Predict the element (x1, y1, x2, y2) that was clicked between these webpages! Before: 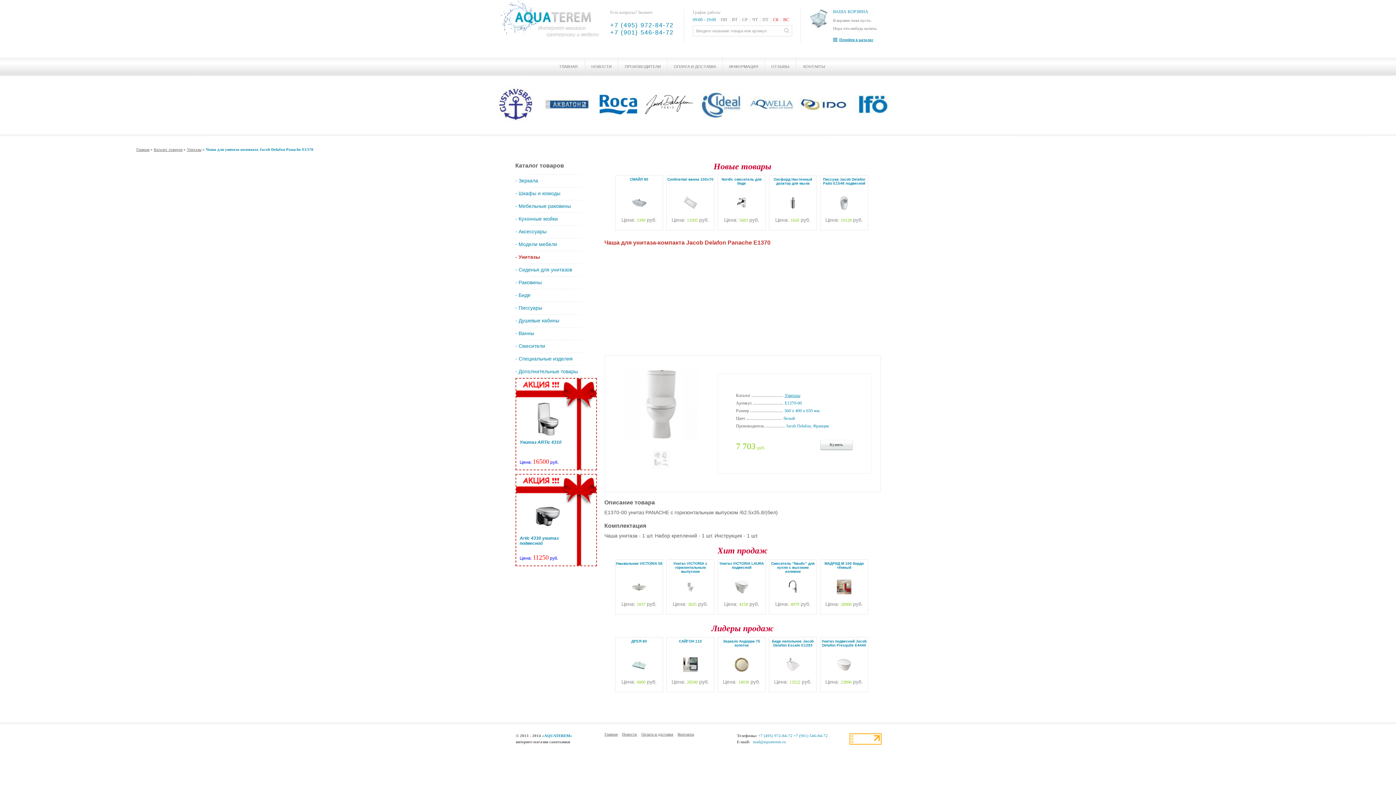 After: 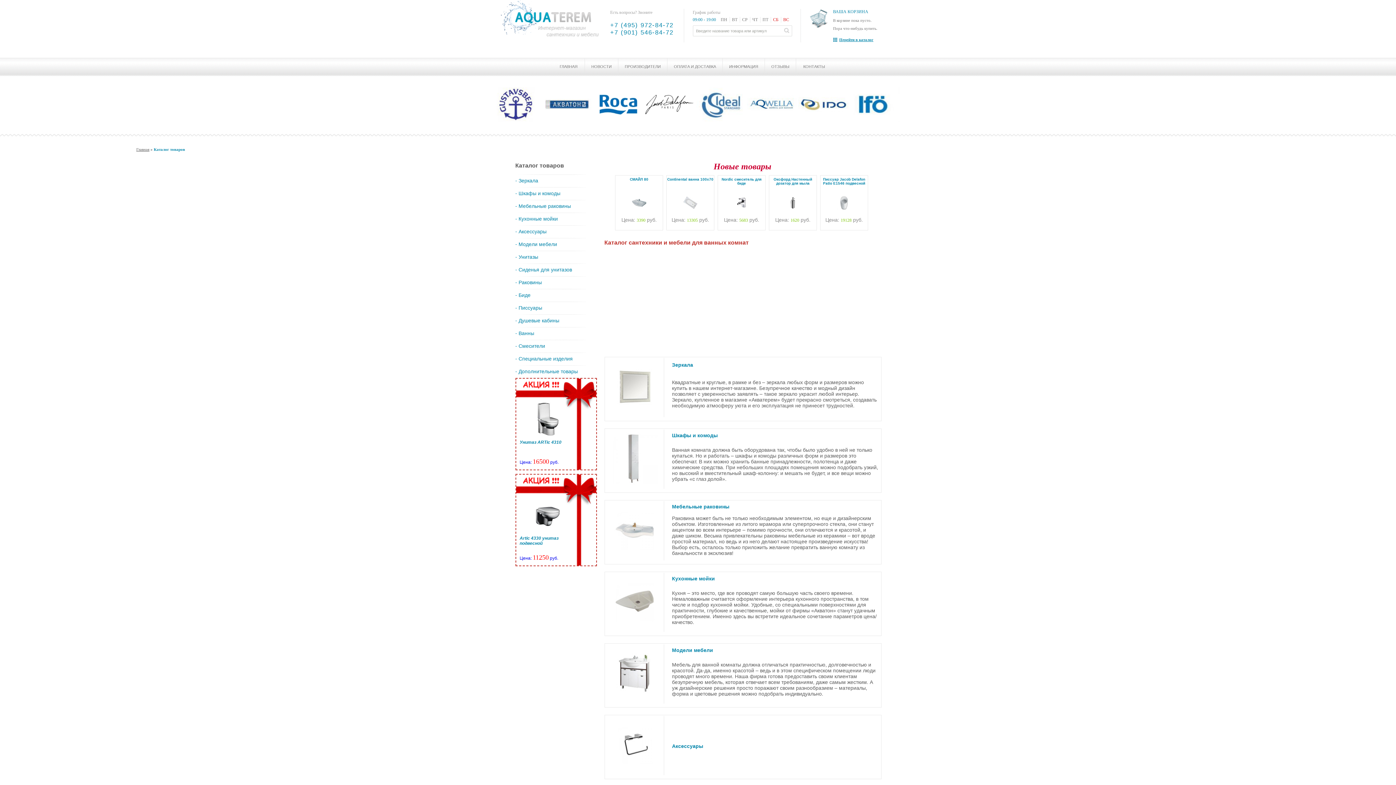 Action: label: Каталог товаров bbox: (153, 147, 182, 151)